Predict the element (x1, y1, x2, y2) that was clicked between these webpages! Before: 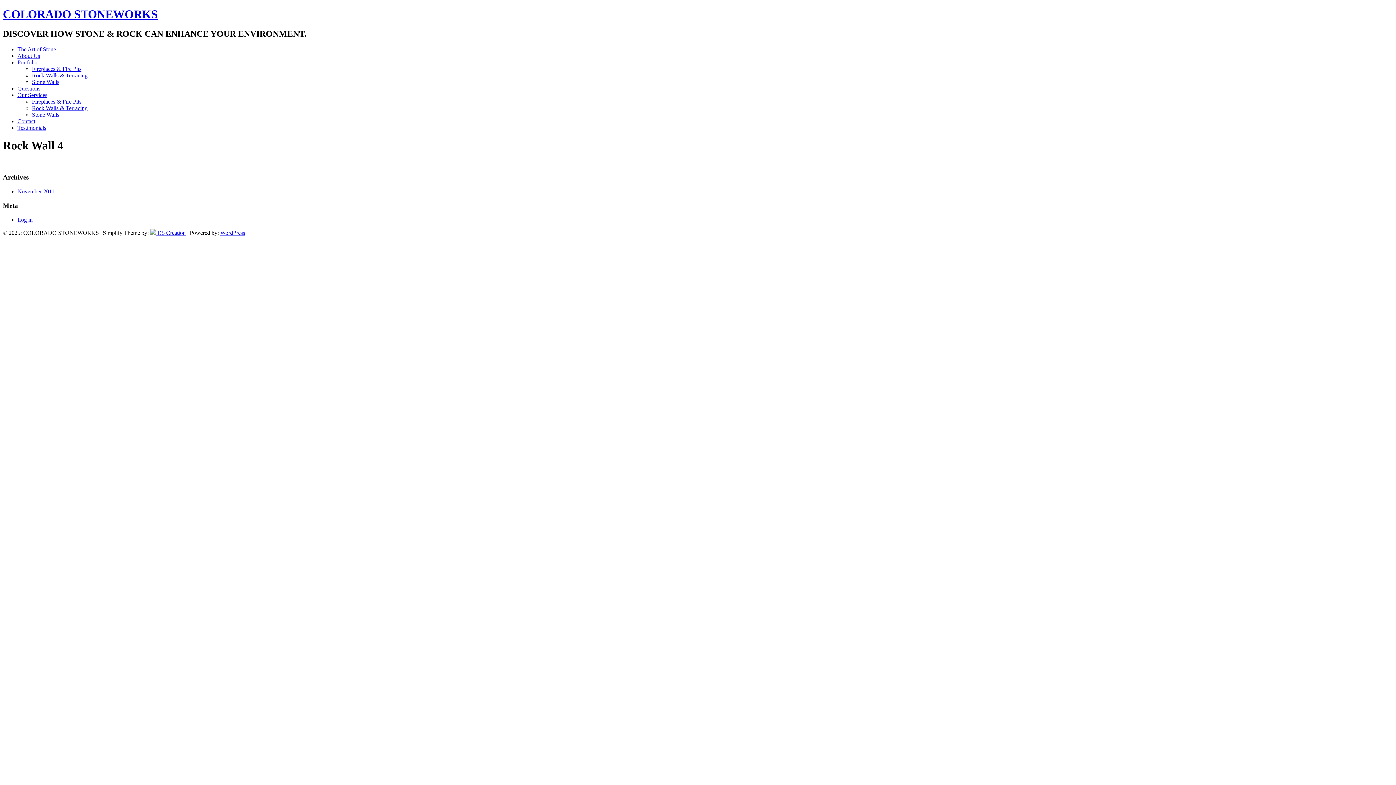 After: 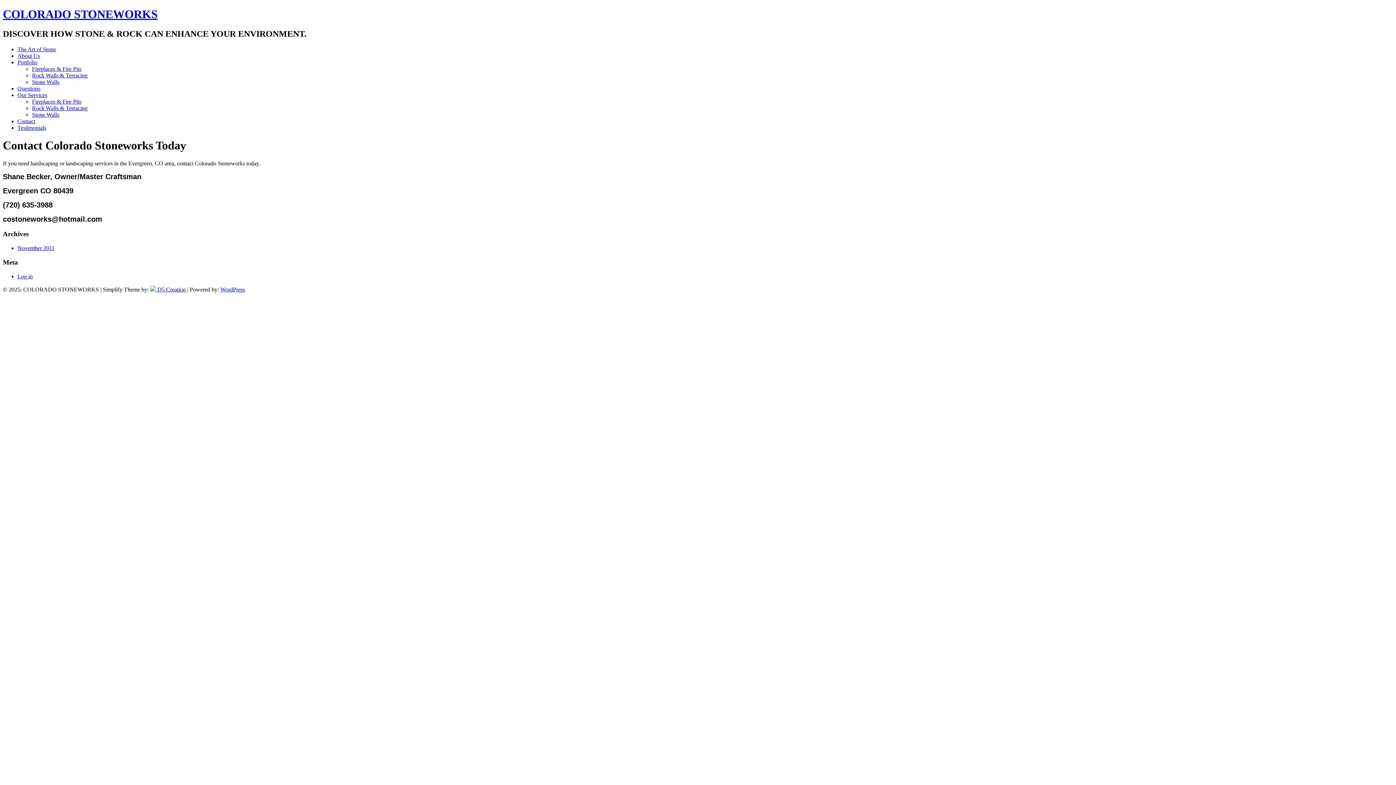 Action: bbox: (17, 118, 35, 124) label: Contact